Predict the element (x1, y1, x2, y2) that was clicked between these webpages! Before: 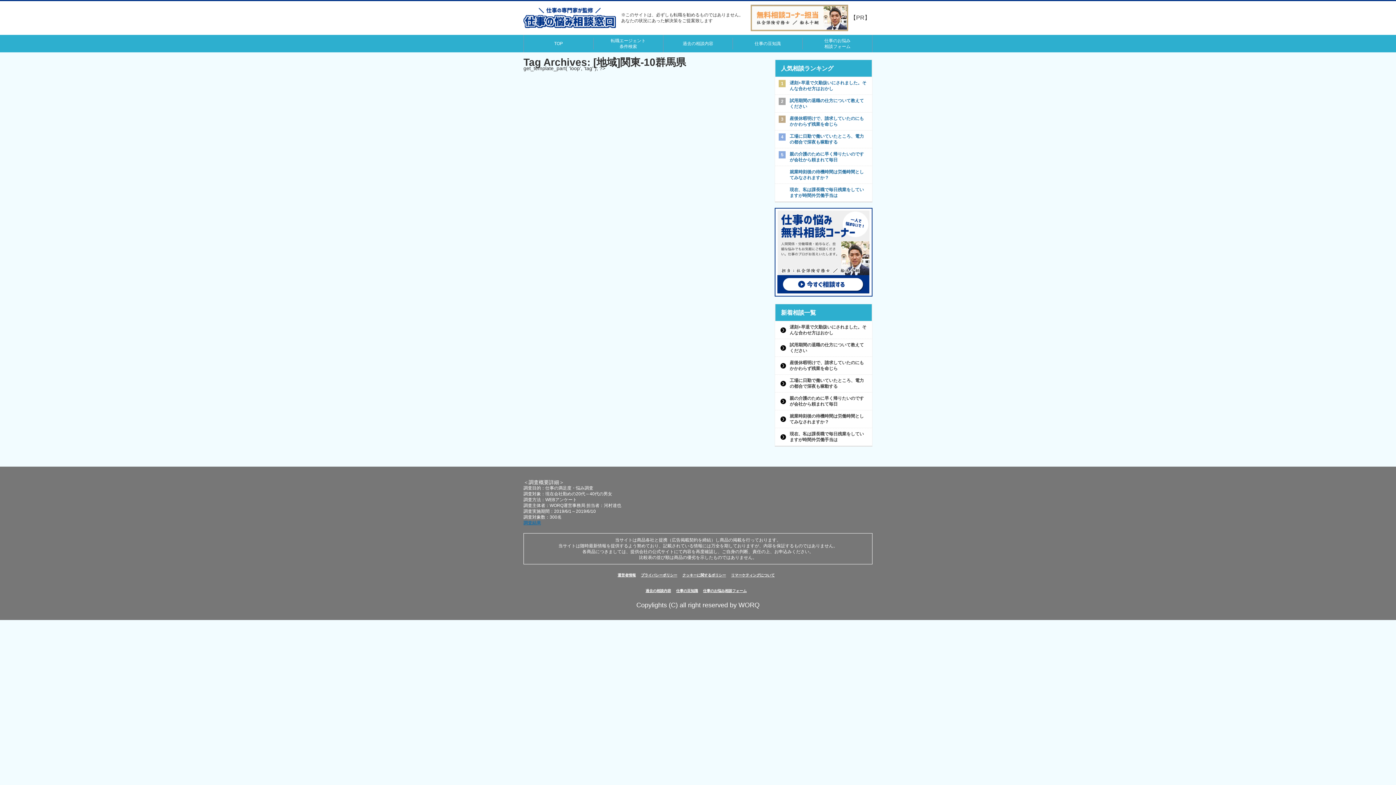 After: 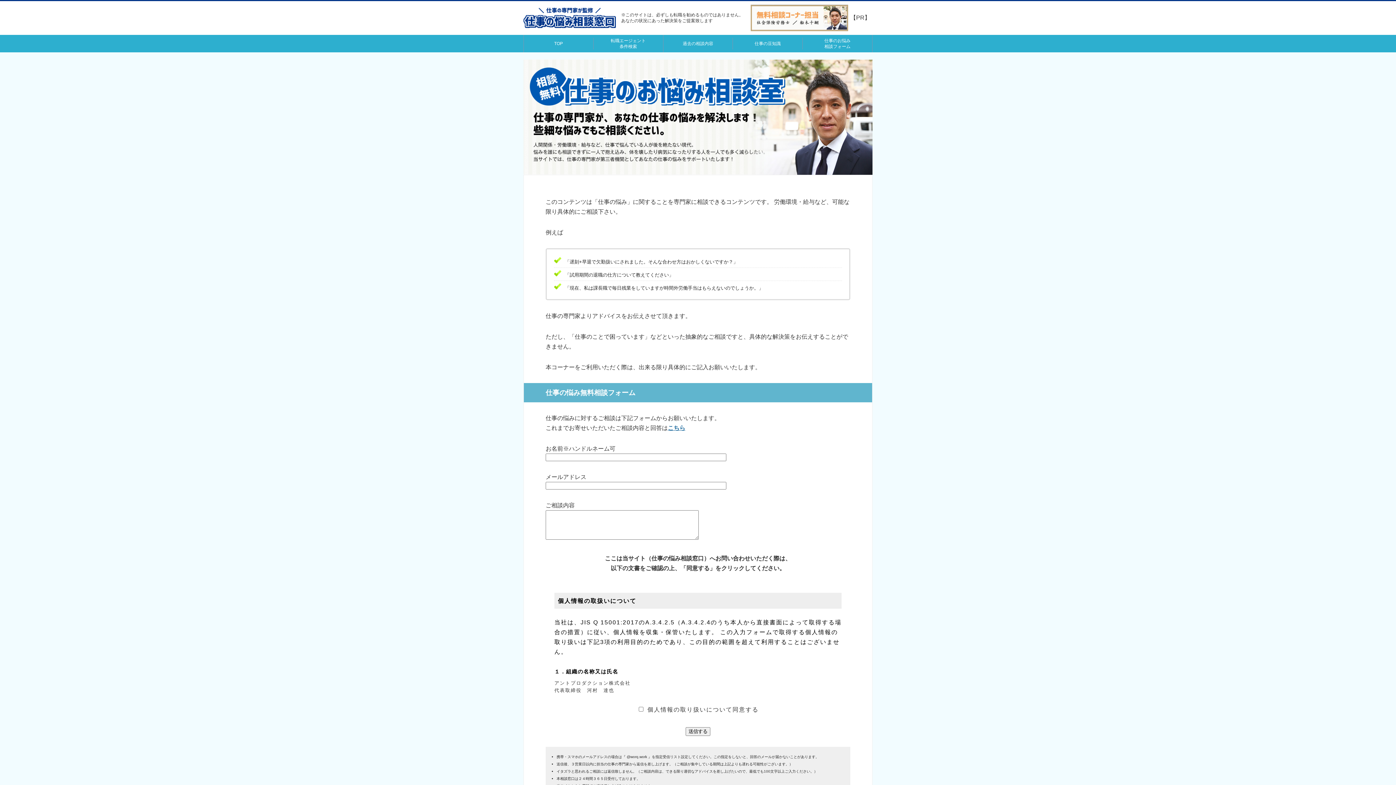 Action: bbox: (703, 589, 746, 593) label: 仕事のお悩み相談フォーム